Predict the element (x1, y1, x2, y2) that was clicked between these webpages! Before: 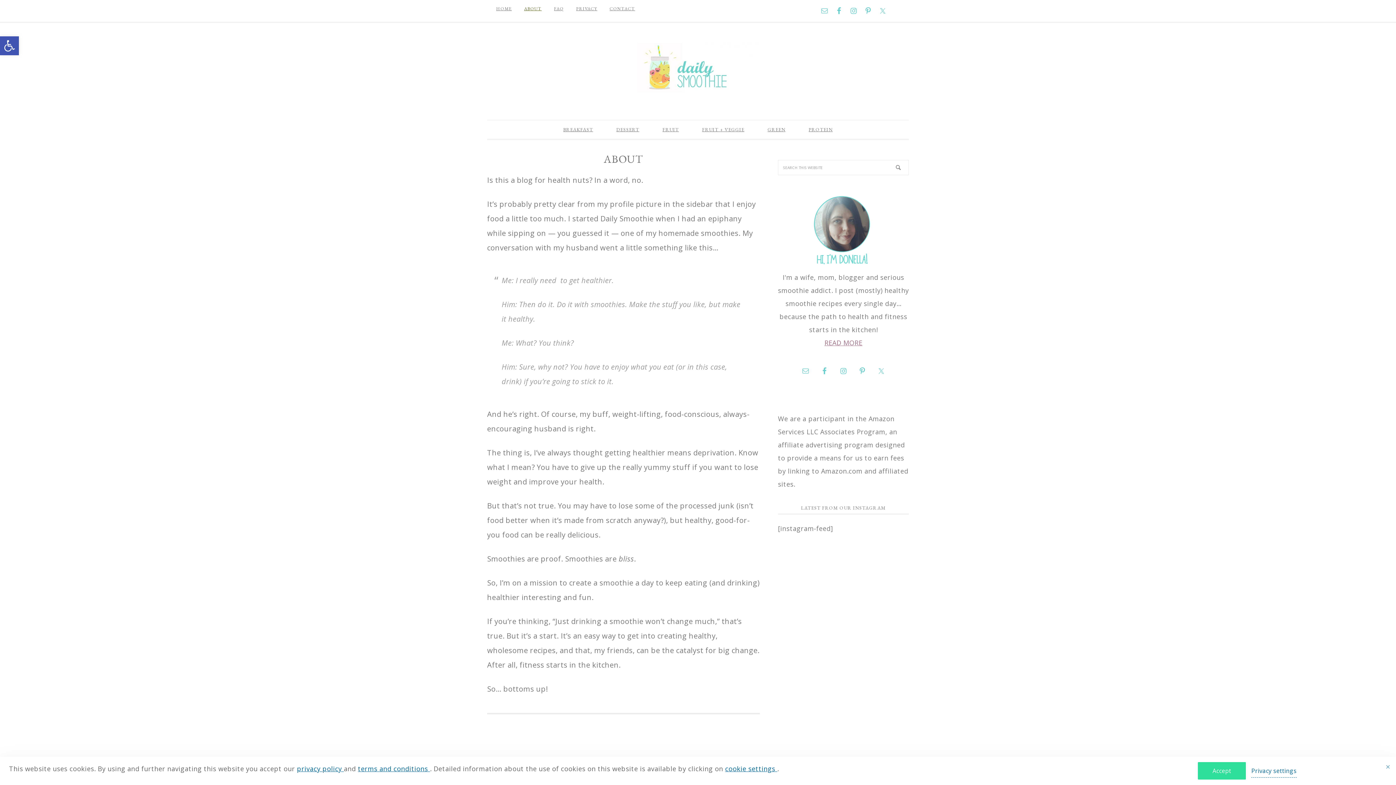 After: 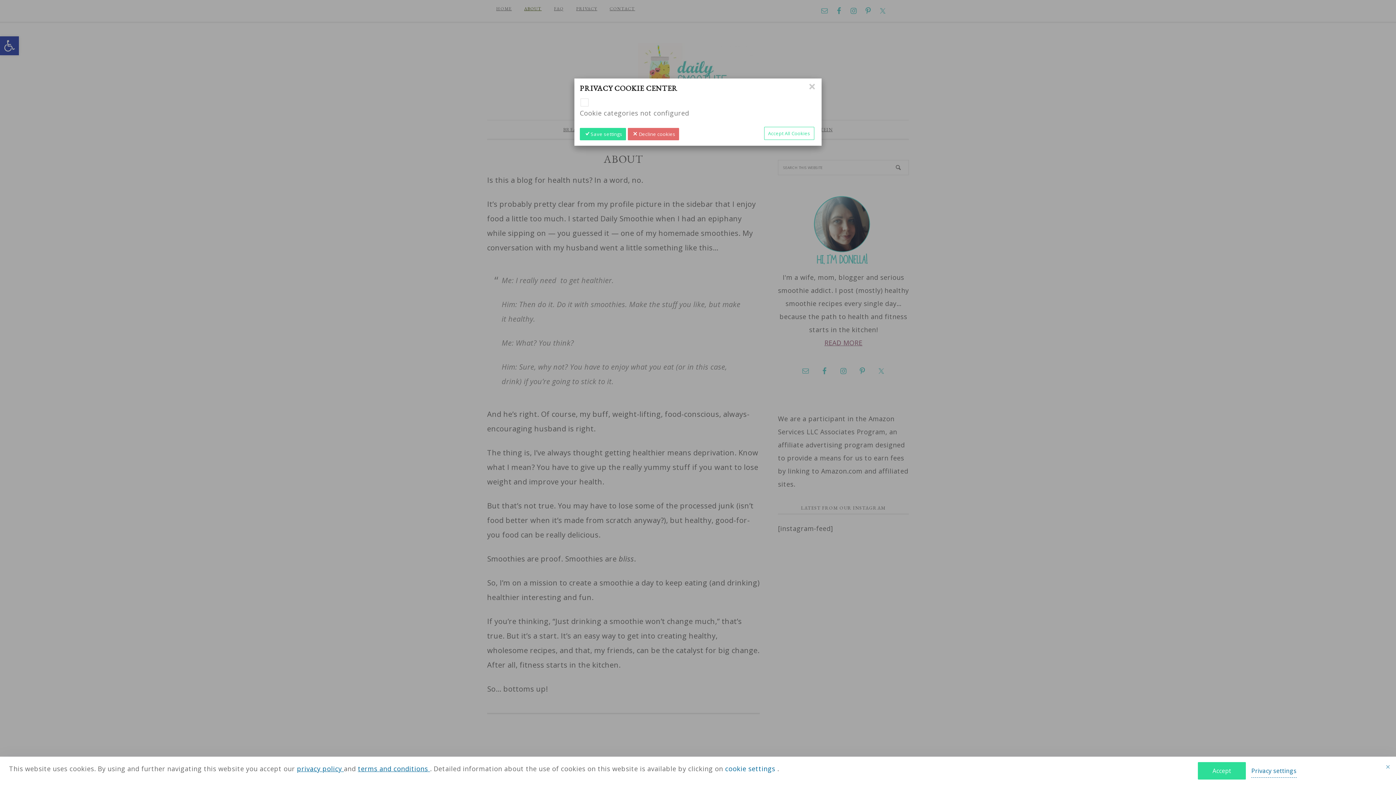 Action: label: cookie settings  bbox: (725, 764, 777, 773)